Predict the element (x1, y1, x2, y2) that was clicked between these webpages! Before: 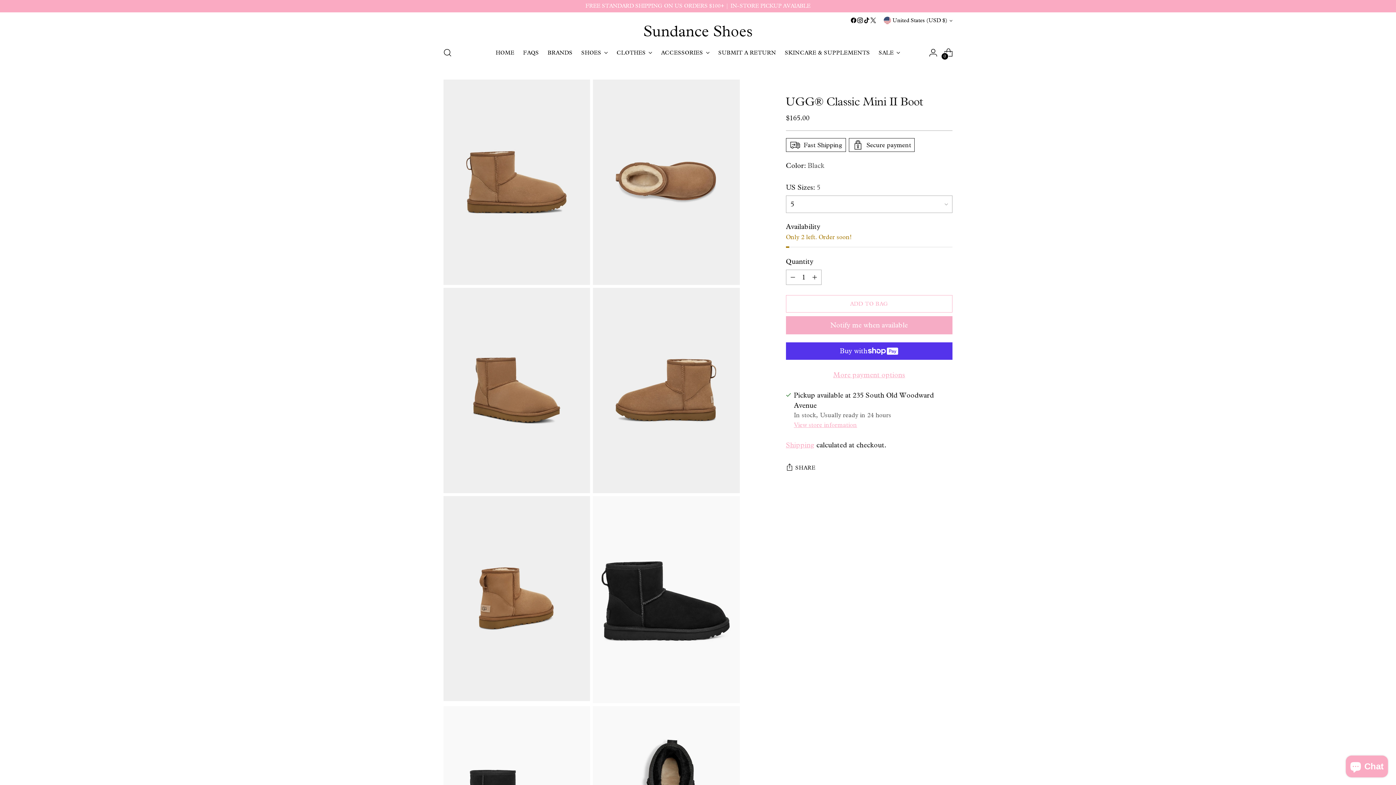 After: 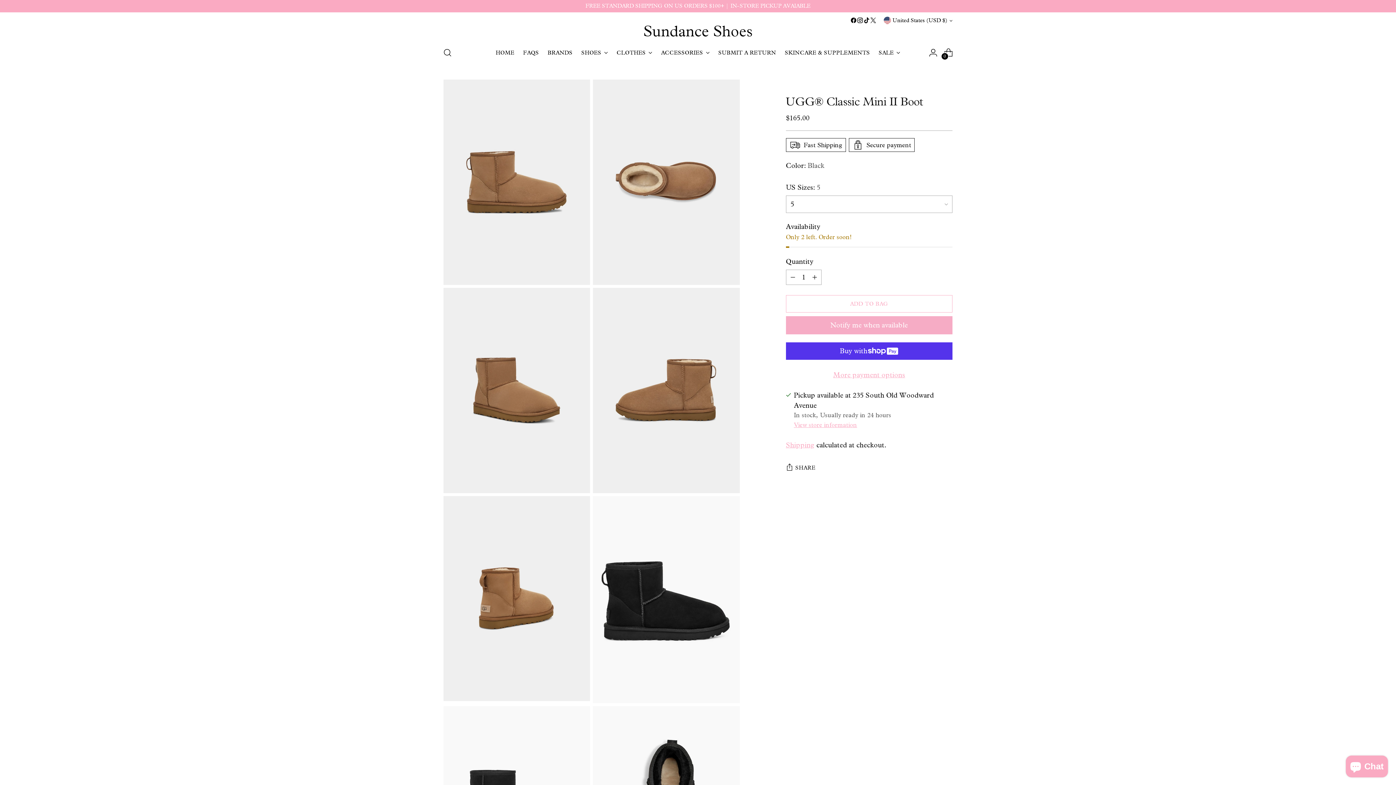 Action: bbox: (863, 17, 870, 23)